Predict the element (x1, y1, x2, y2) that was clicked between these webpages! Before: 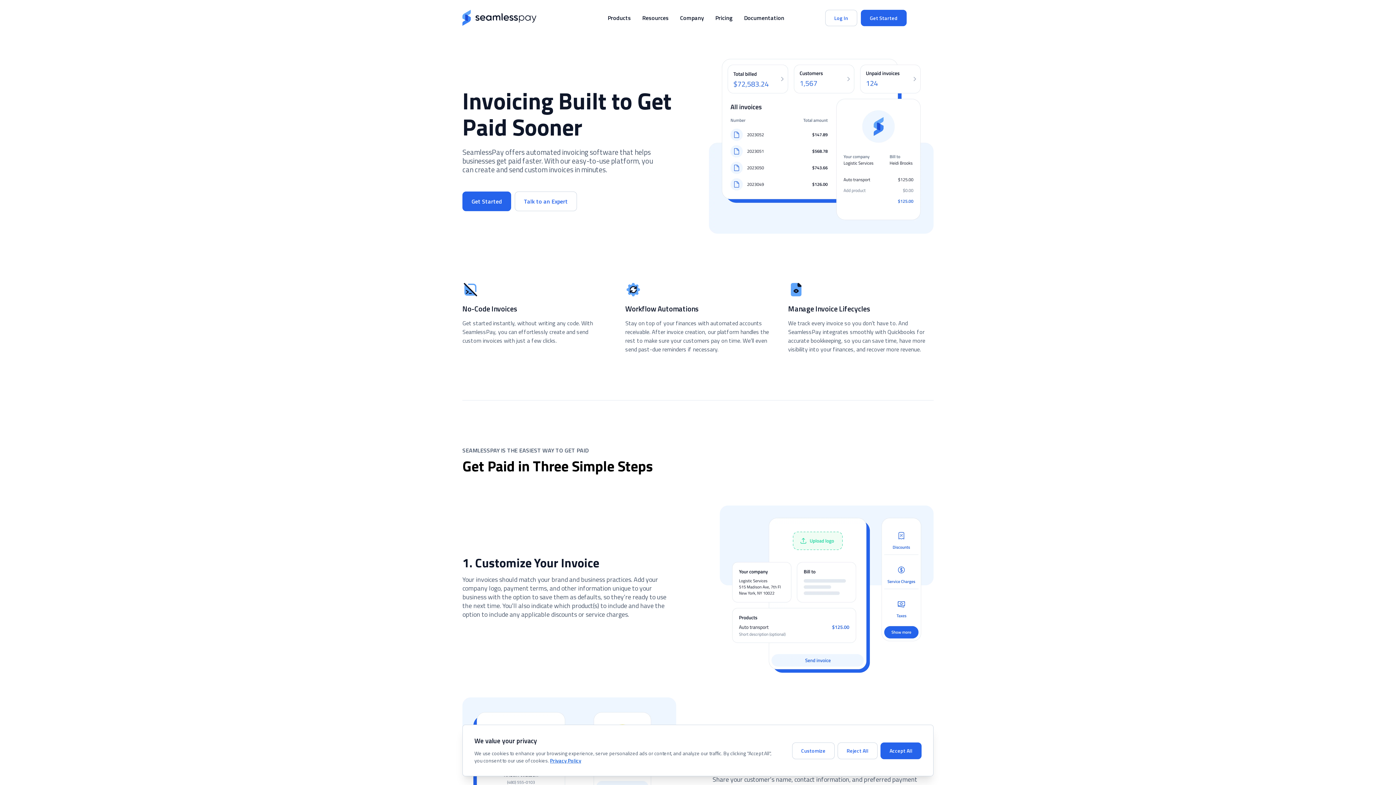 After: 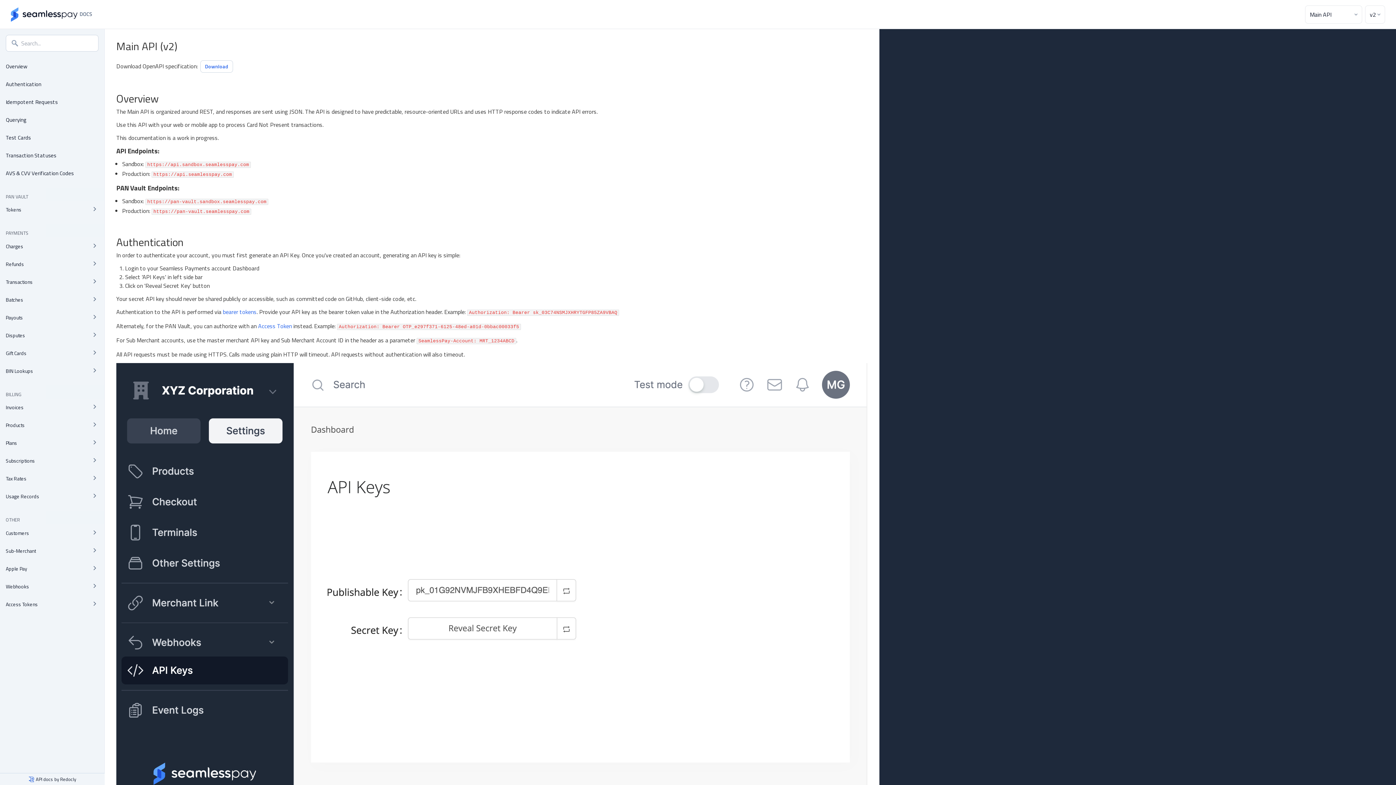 Action: label: Documentation bbox: (744, 13, 784, 27)